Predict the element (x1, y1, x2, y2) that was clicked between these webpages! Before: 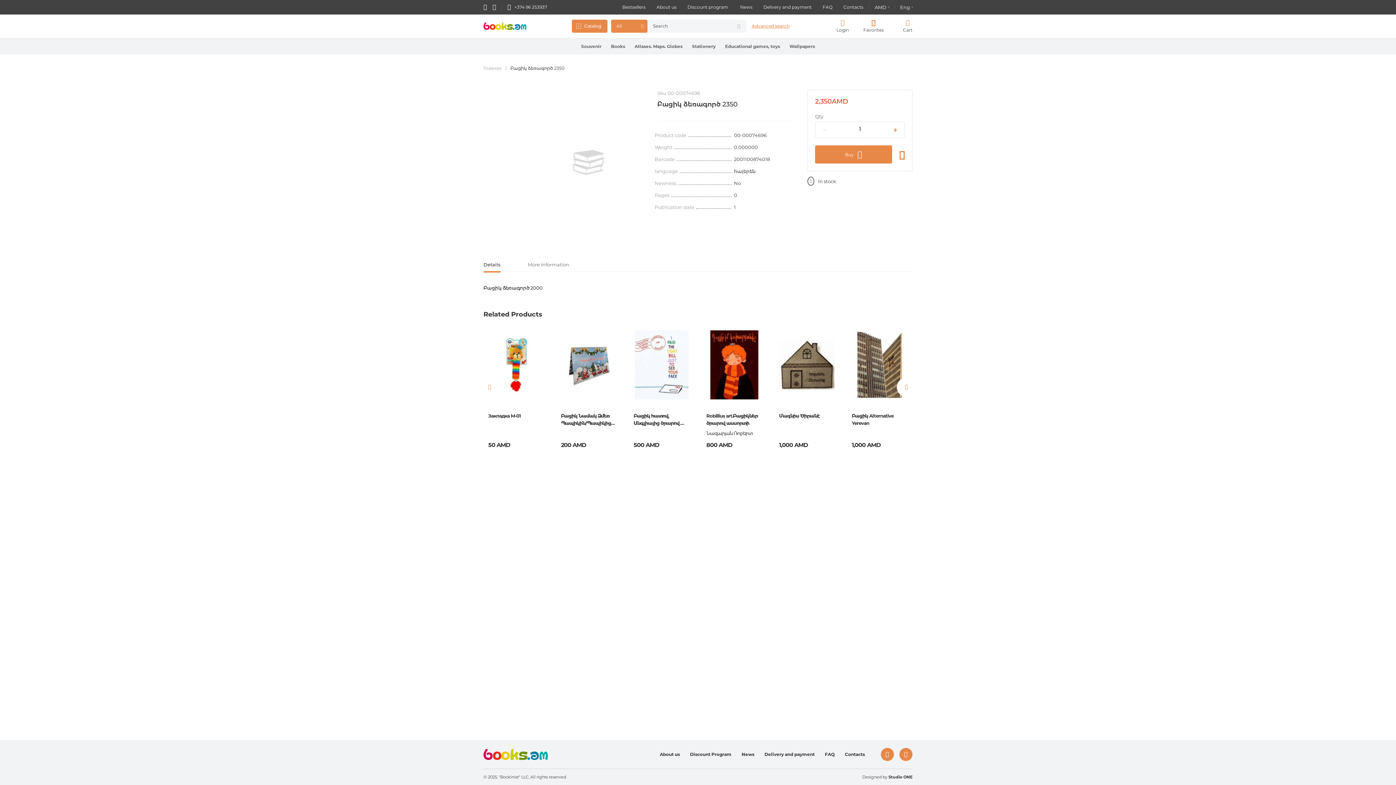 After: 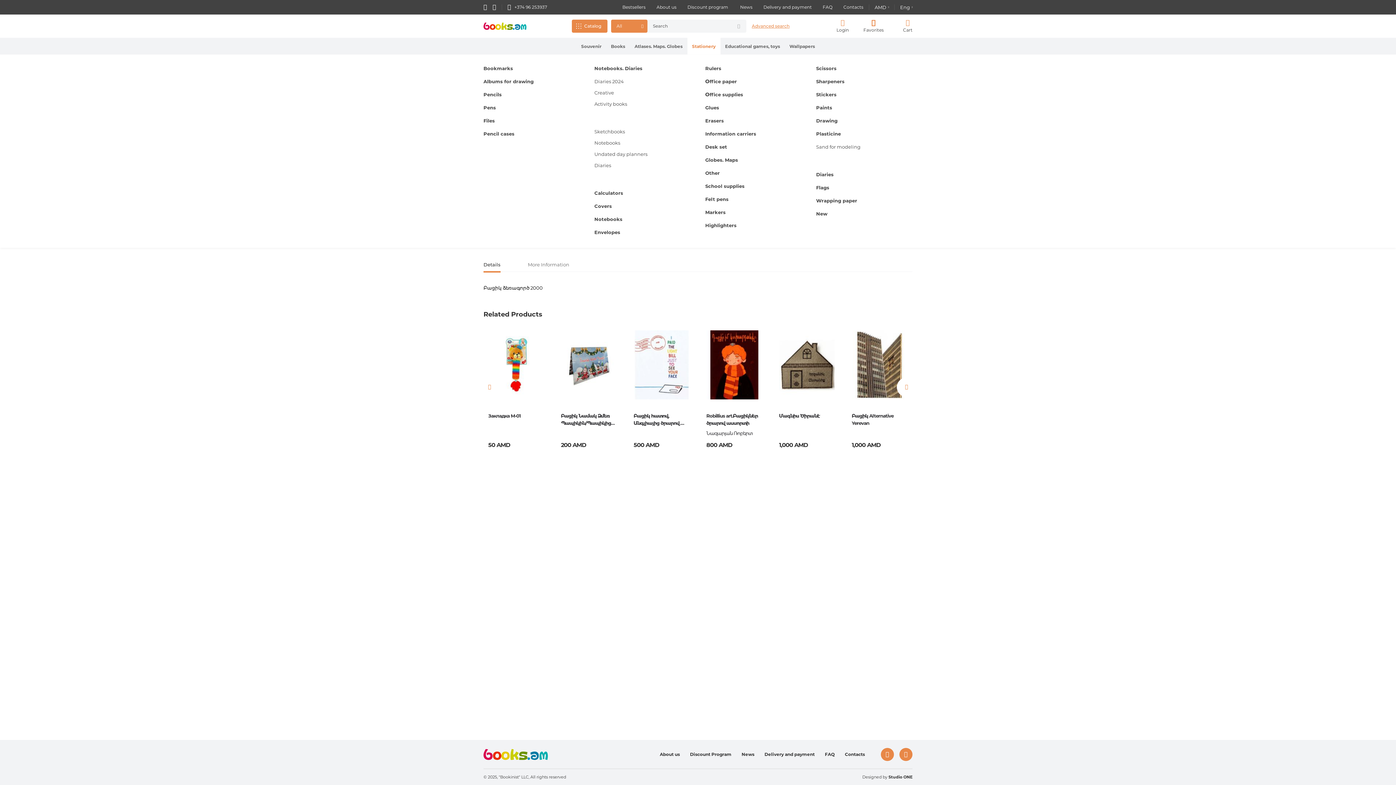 Action: bbox: (692, 43, 715, 48) label: Stationery